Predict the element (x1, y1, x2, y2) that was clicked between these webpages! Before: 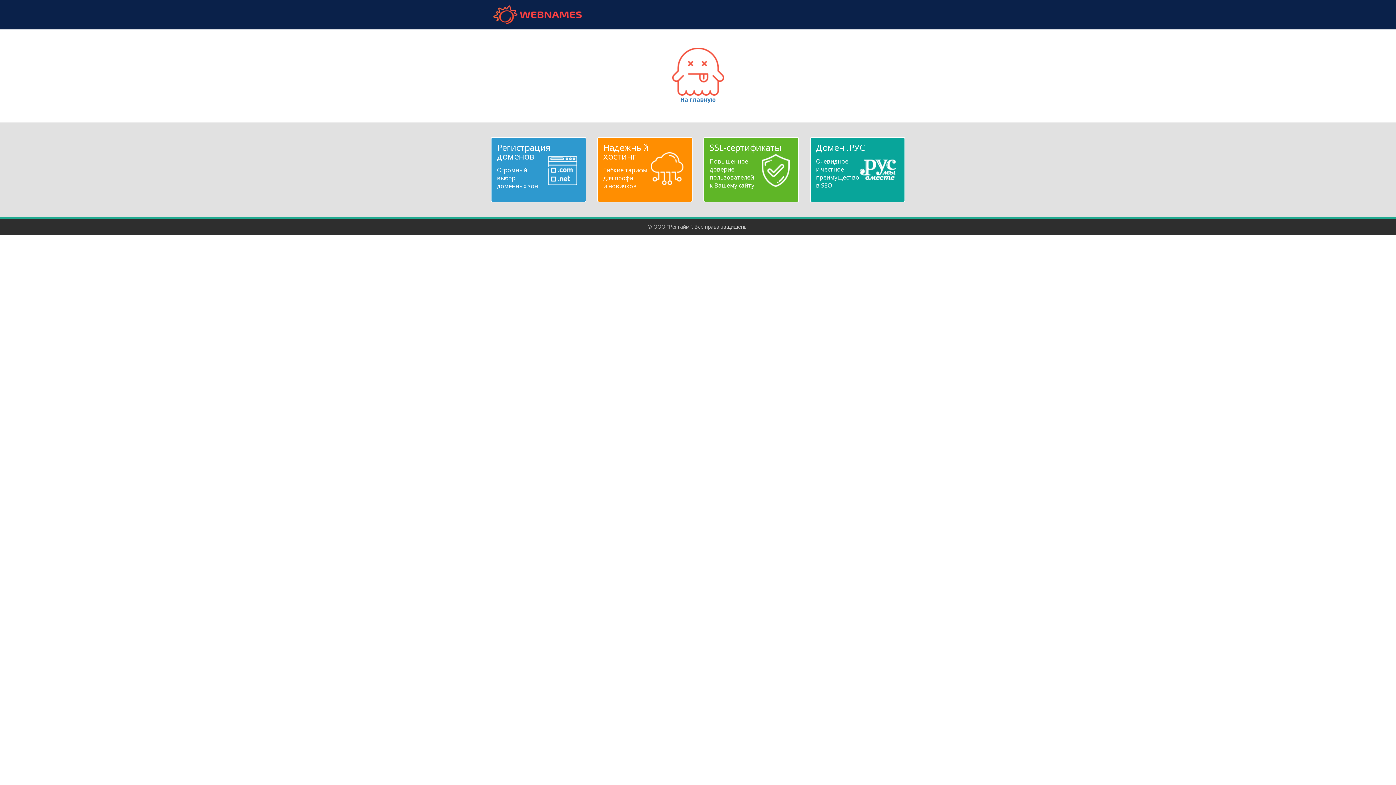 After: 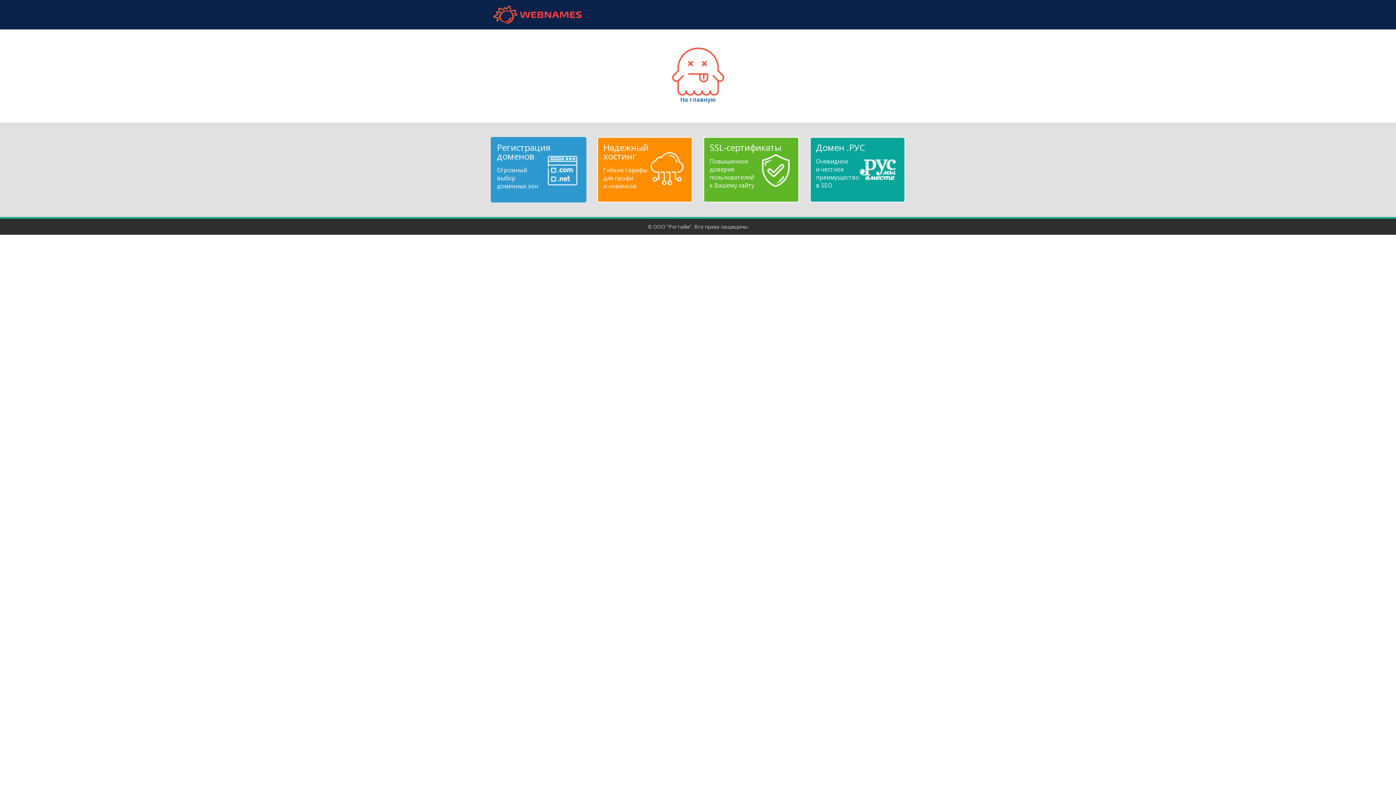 Action: label: Регистрация доменов
Огромный
выбор
доменных зон bbox: (497, 143, 580, 190)